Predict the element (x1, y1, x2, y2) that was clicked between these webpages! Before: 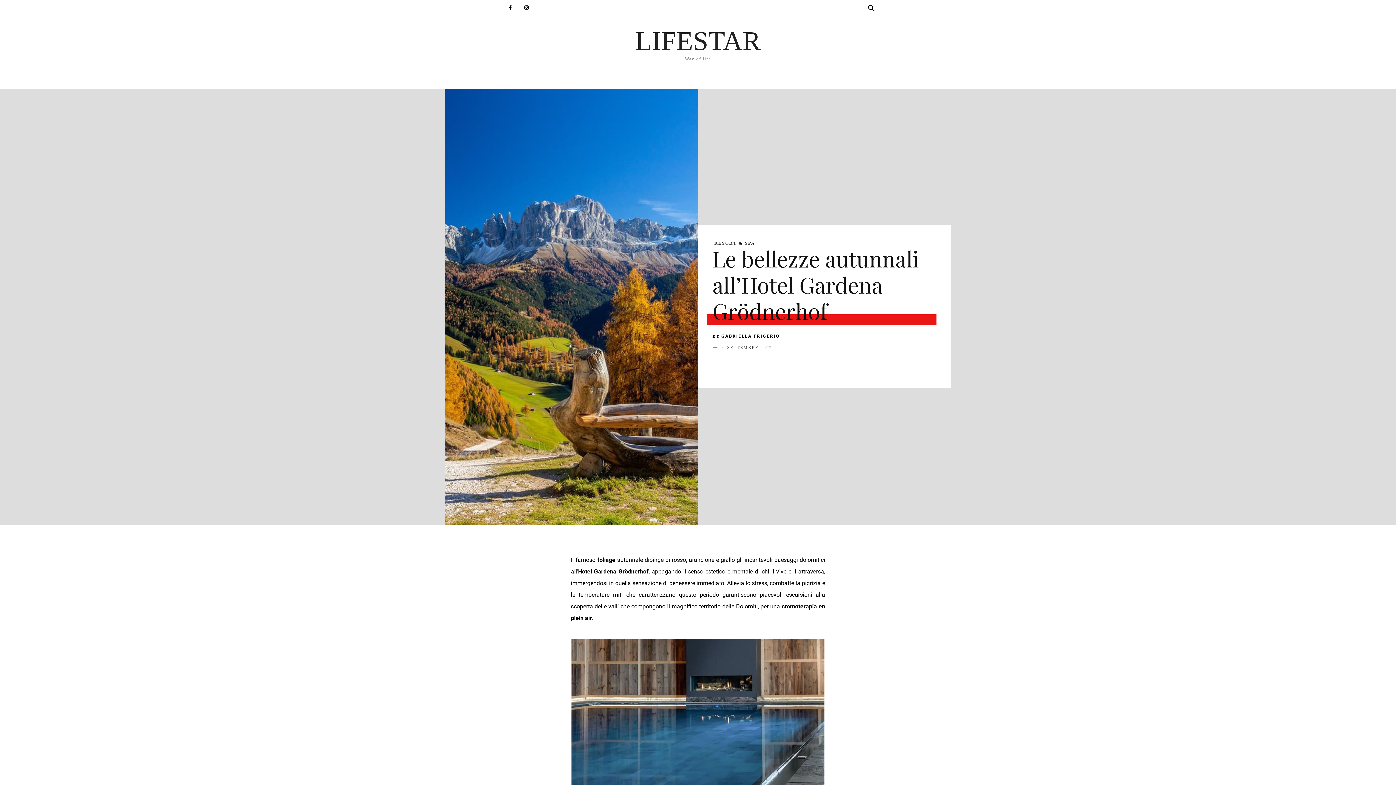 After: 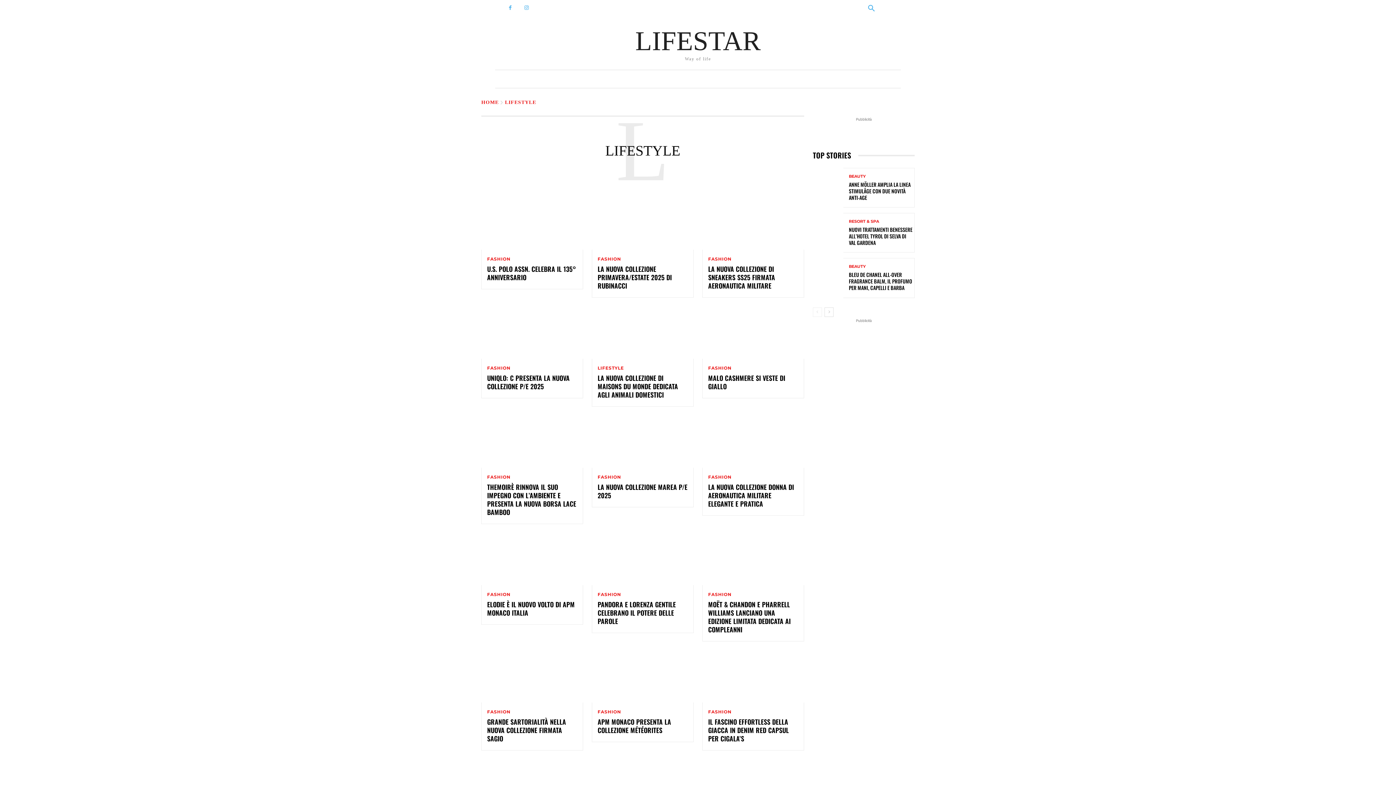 Action: label: LIFESTYLE bbox: (728, 70, 778, 88)